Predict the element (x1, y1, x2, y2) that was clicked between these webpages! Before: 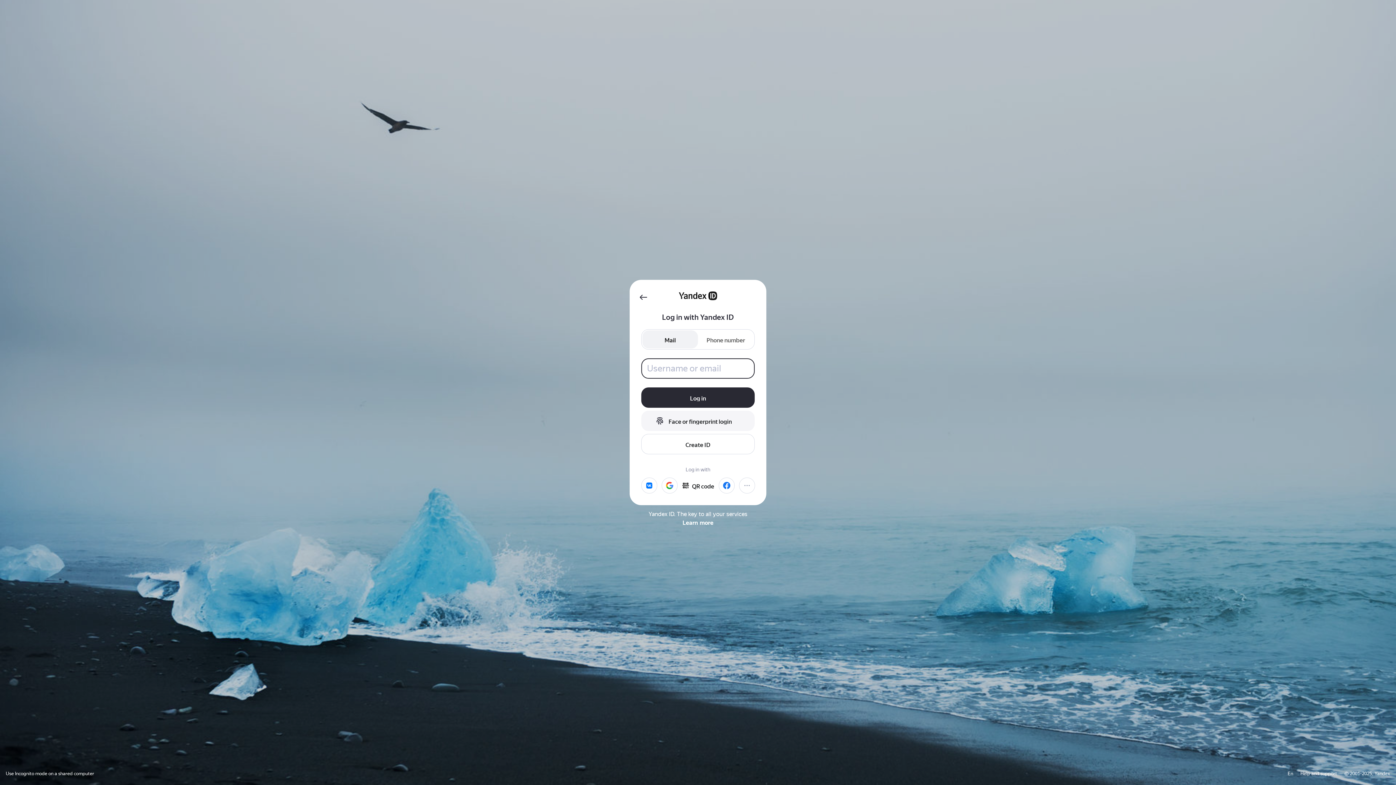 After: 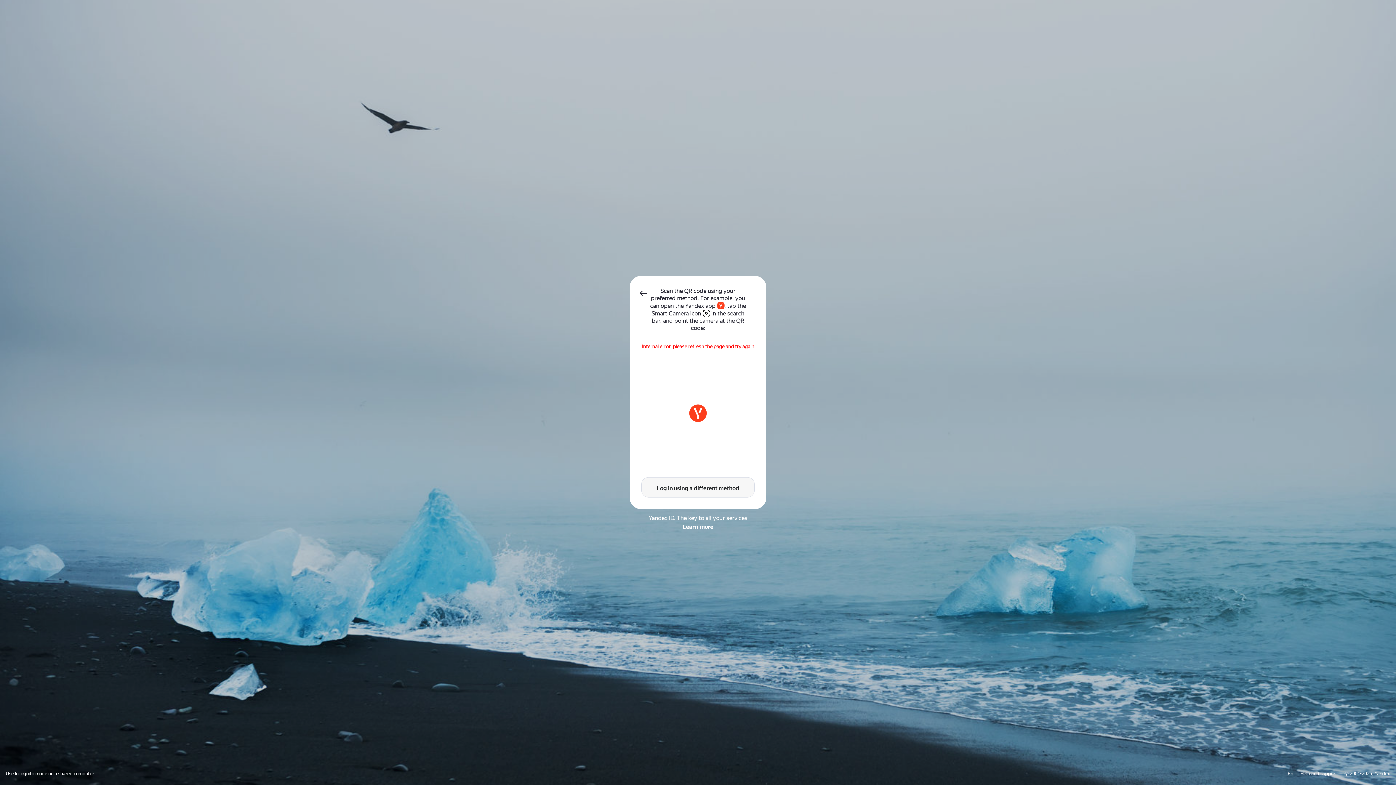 Action: label: QR code bbox: (682, 477, 714, 493)